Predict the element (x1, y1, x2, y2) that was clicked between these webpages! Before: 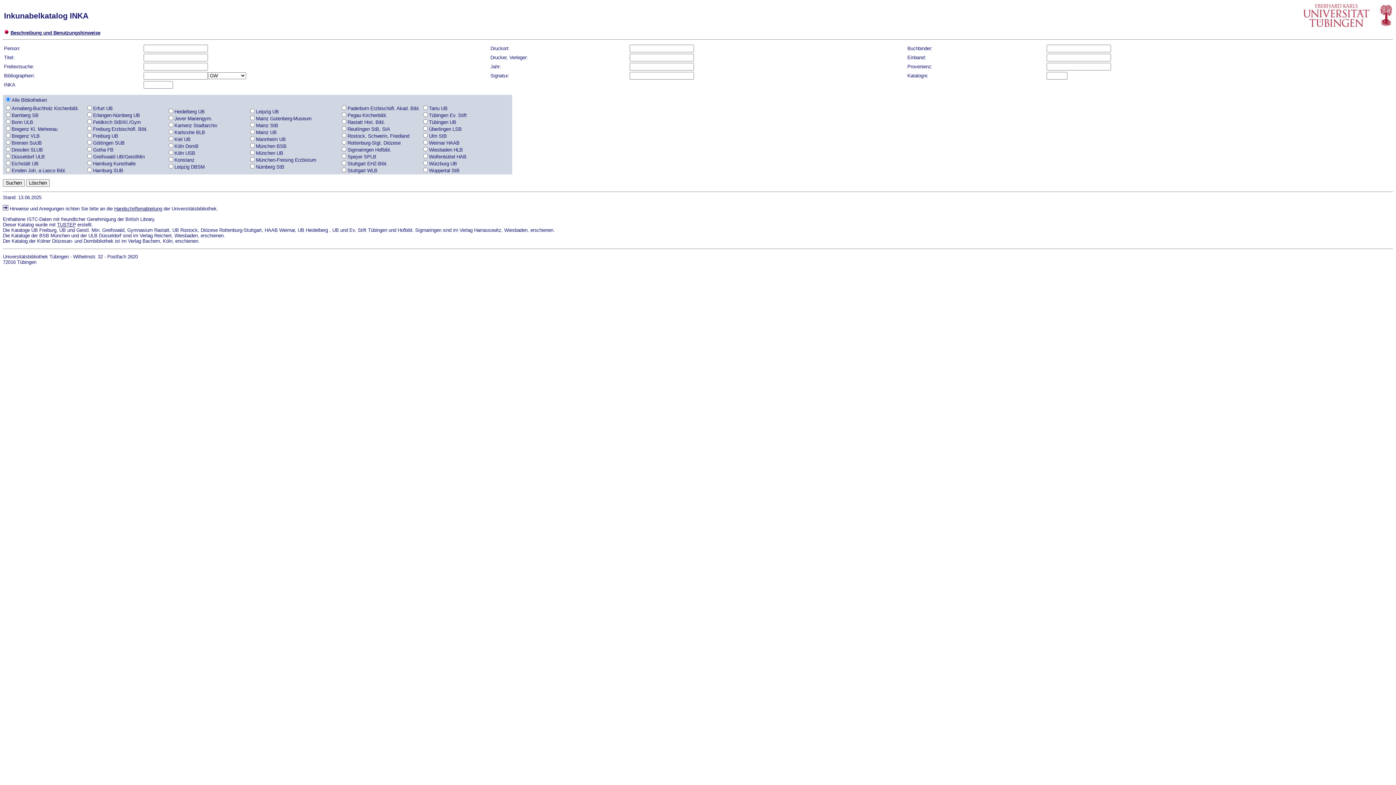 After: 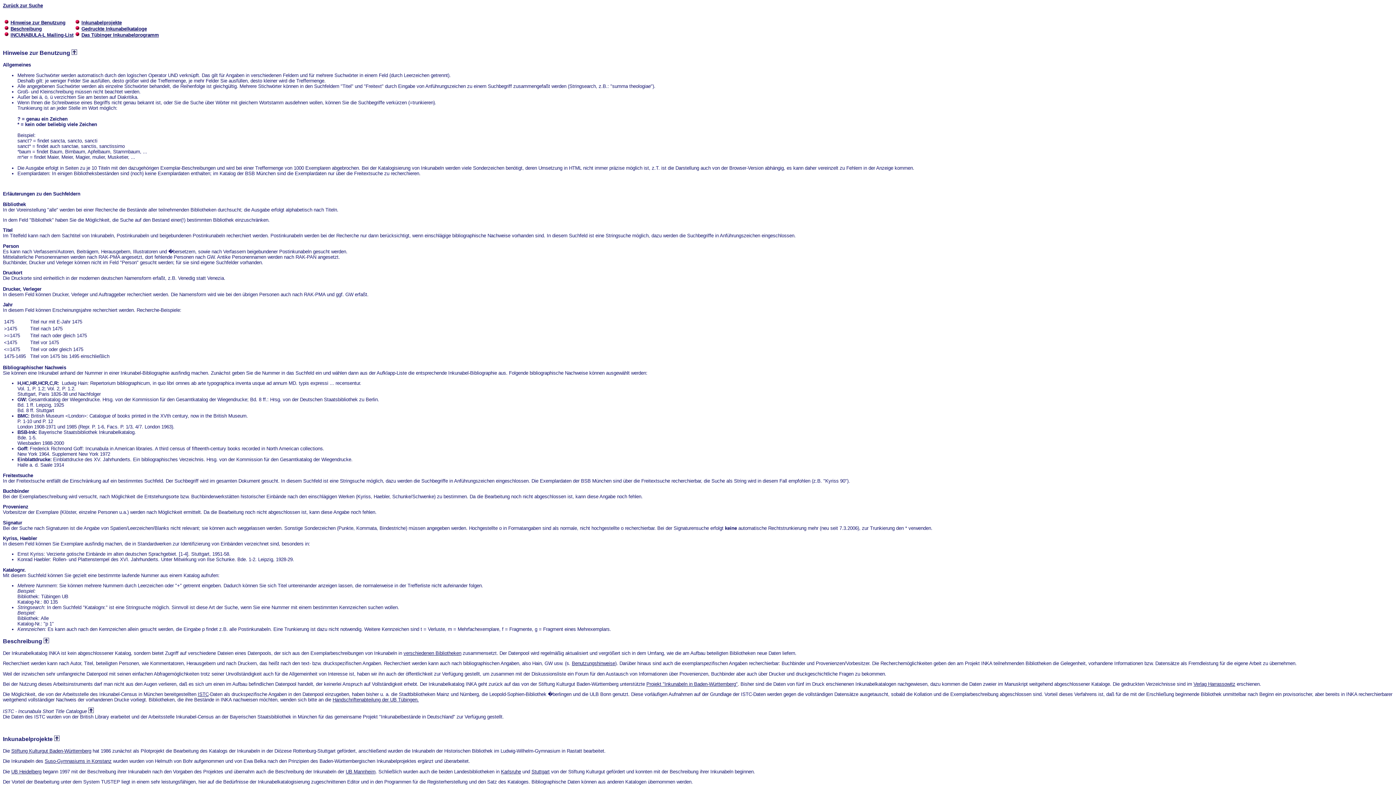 Action: bbox: (10, 30, 100, 35) label: Beschreibung und Benutzungshinweise